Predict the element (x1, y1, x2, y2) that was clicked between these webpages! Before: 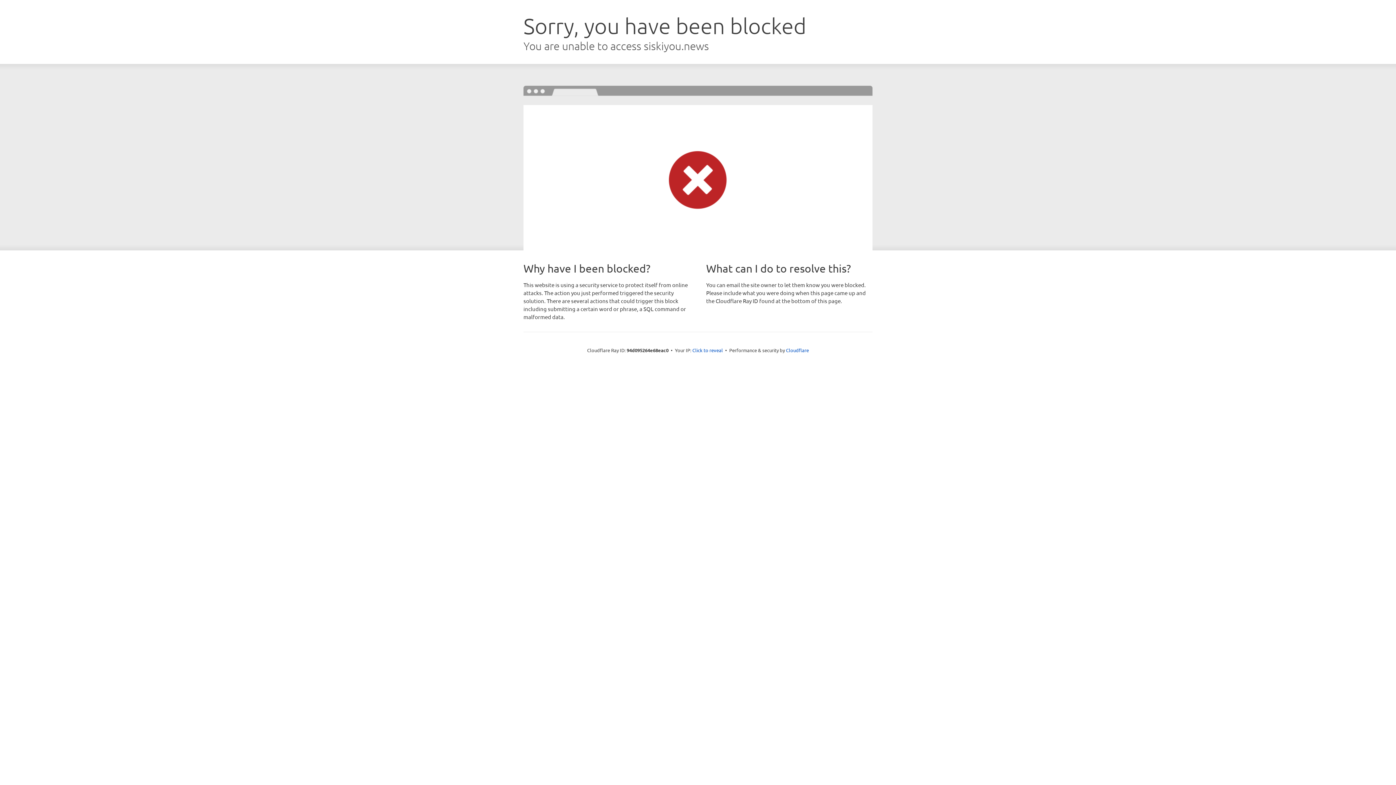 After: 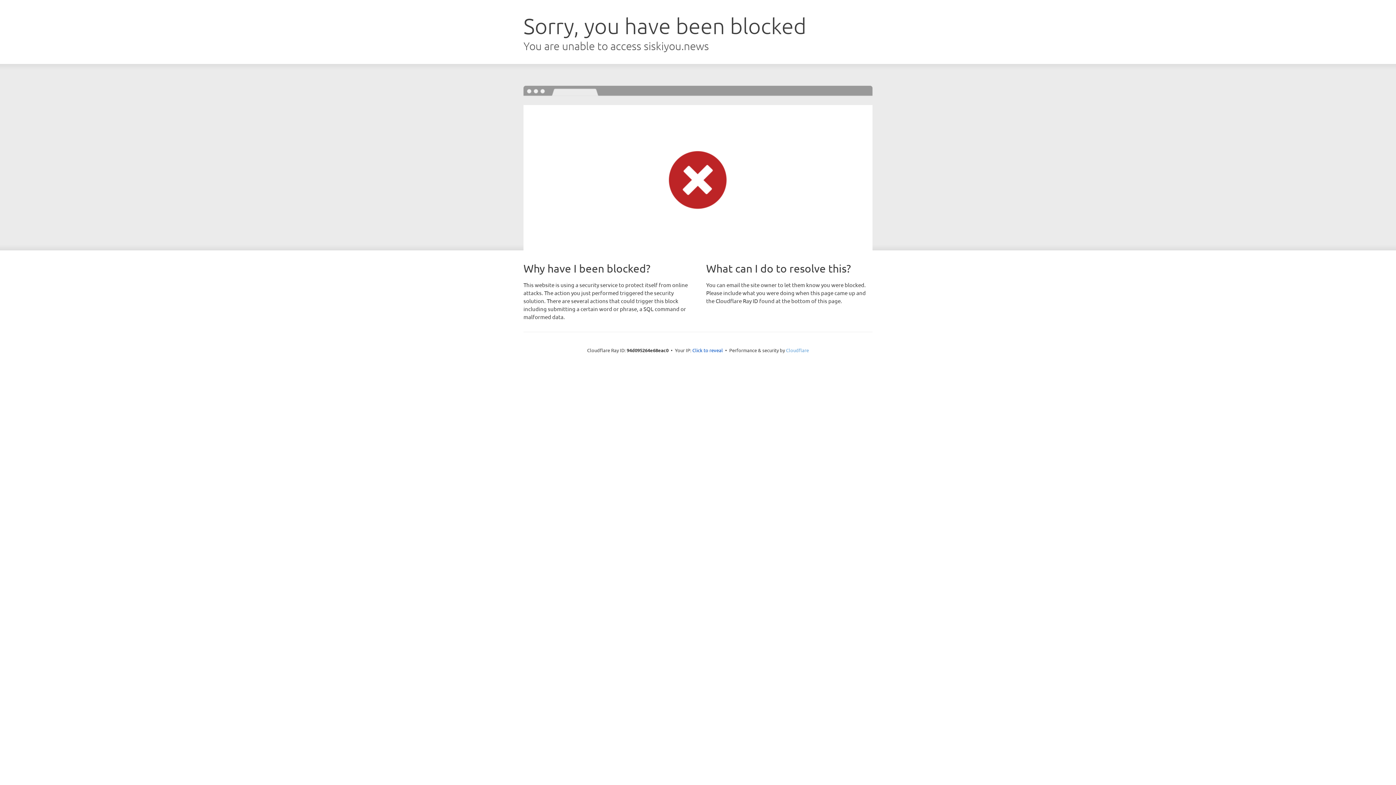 Action: bbox: (786, 347, 809, 353) label: Cloudflare